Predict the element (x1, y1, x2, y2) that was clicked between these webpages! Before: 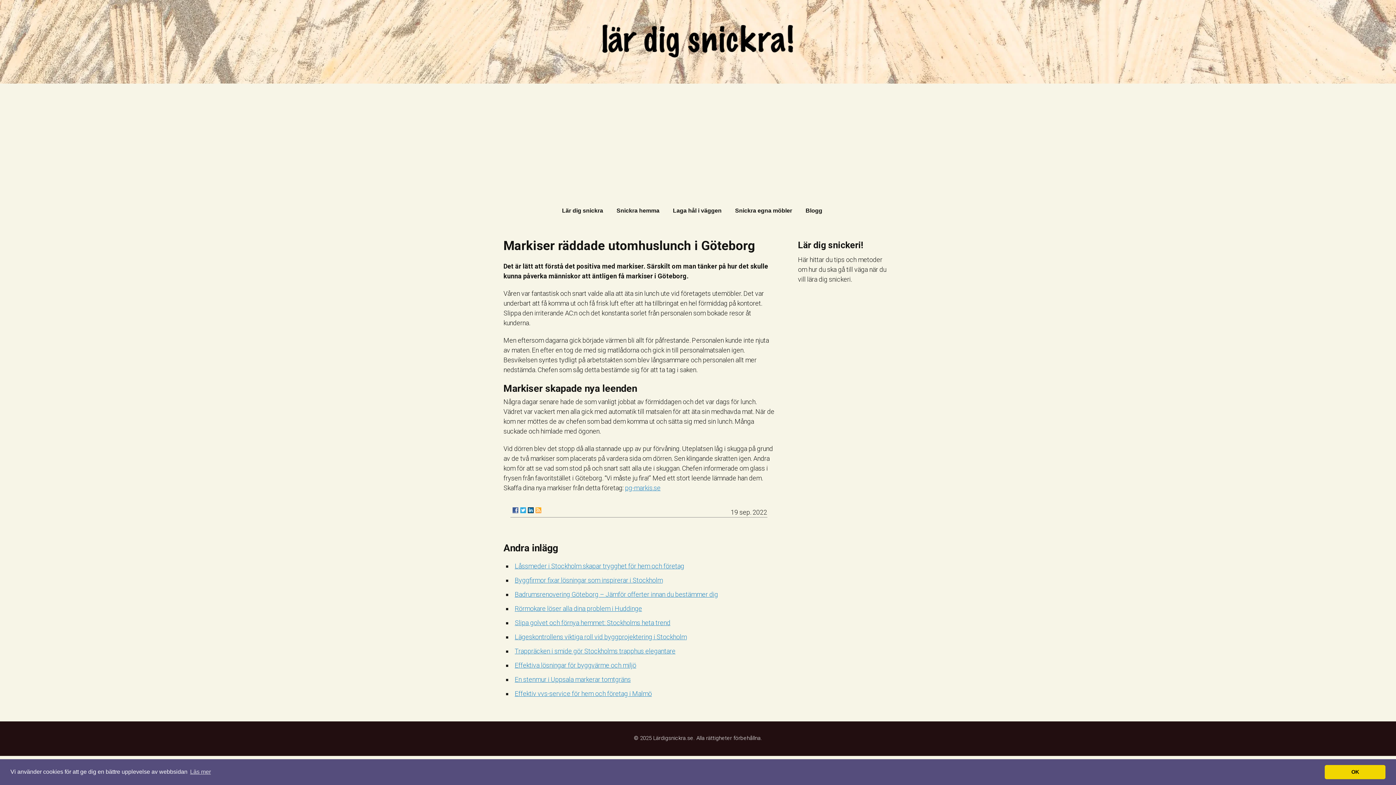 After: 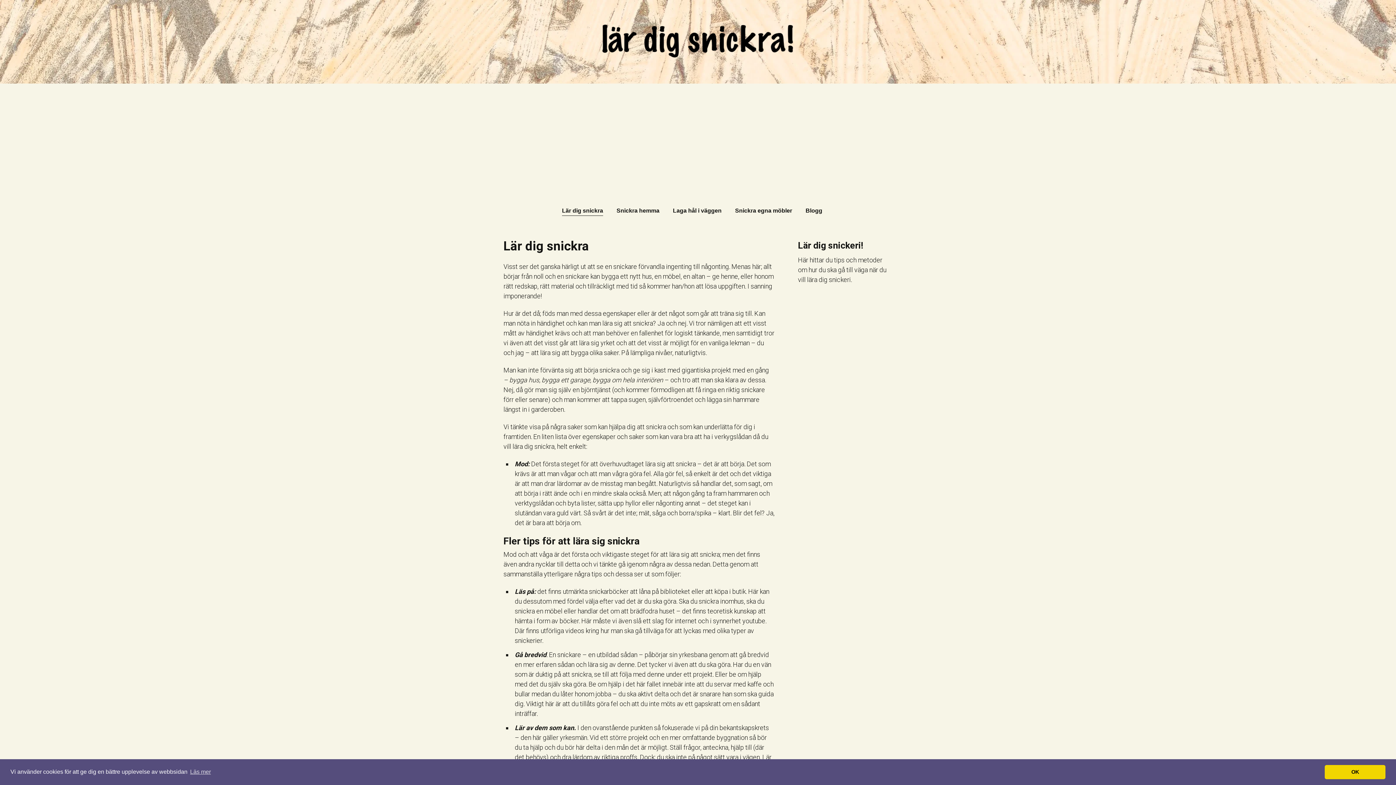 Action: bbox: (501, 21, 894, 63)